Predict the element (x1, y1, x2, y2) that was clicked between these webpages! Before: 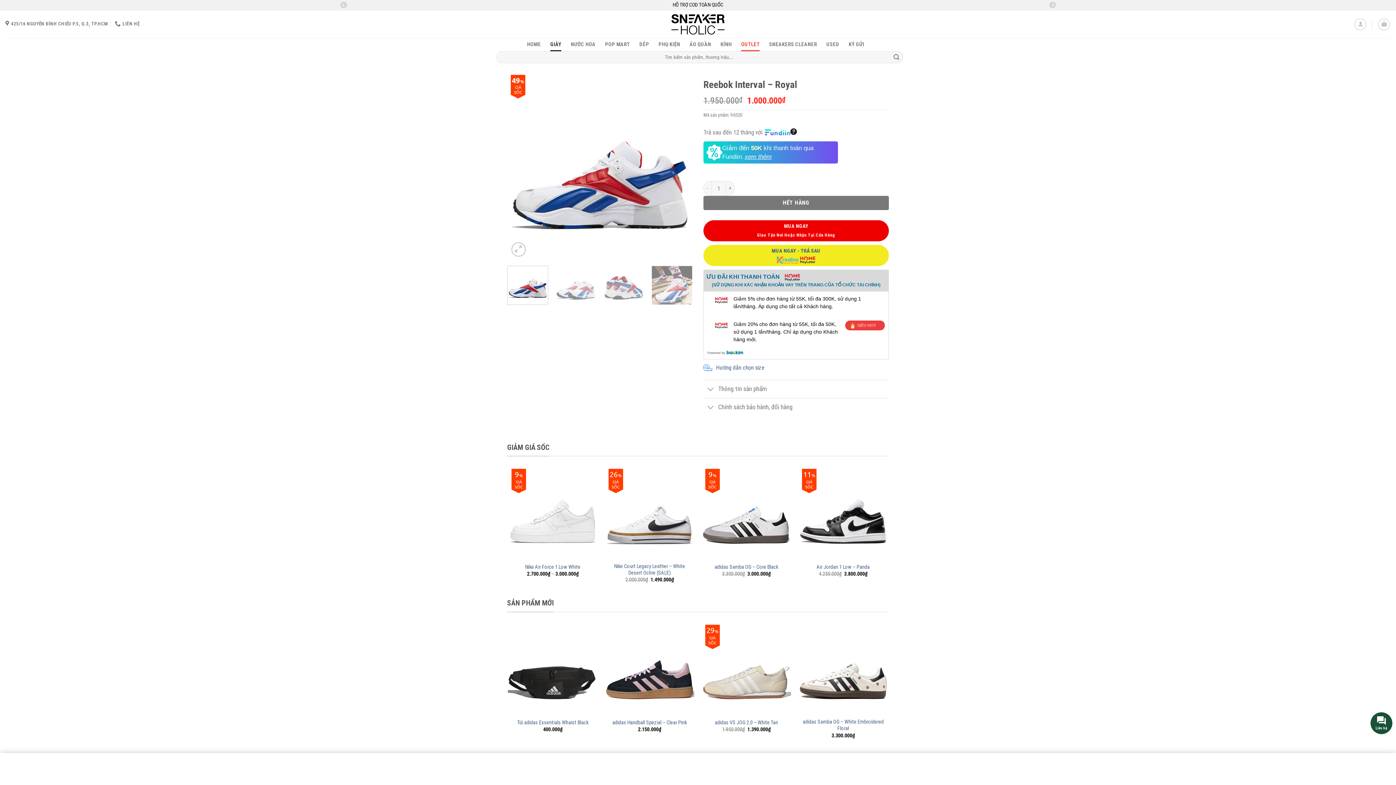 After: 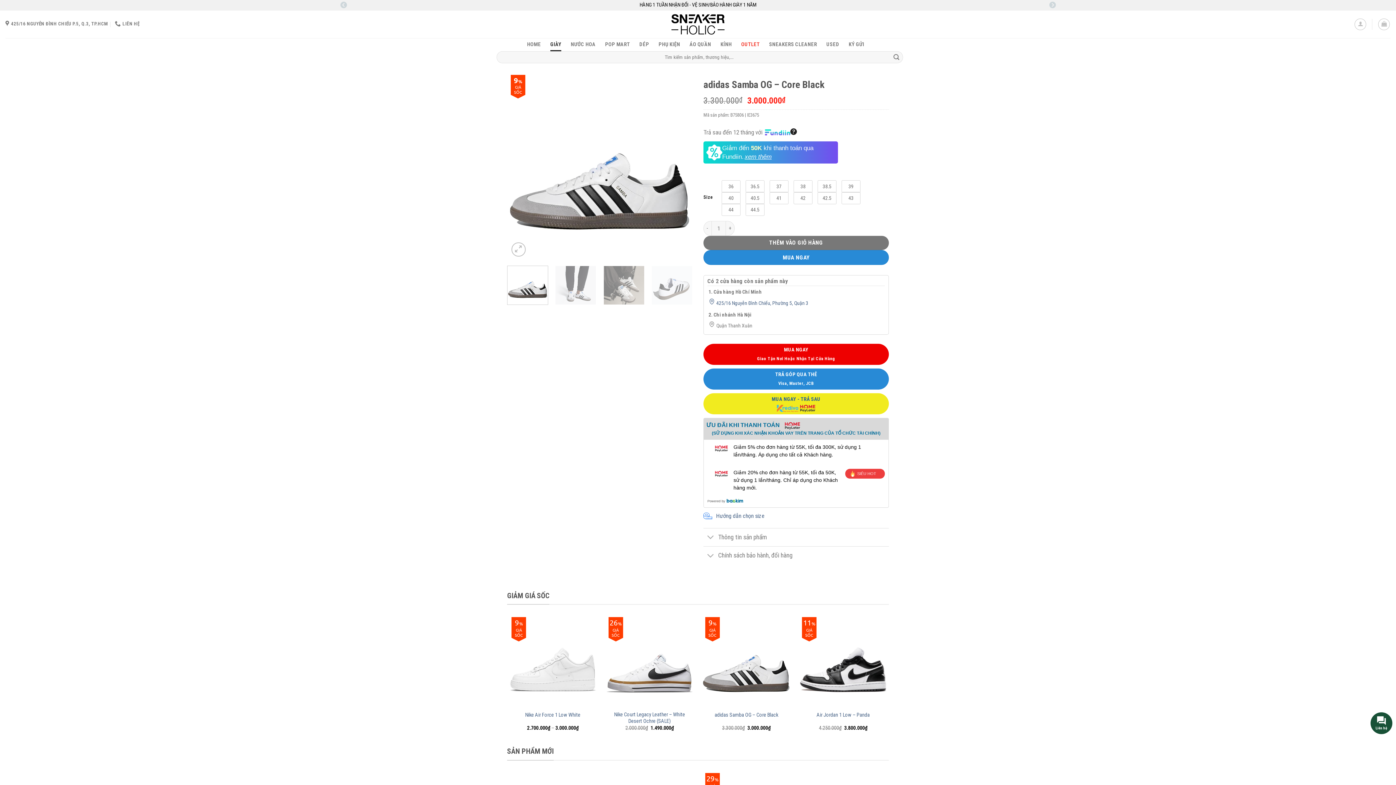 Action: label: adidas Samba OG – Core Black bbox: (714, 564, 778, 570)